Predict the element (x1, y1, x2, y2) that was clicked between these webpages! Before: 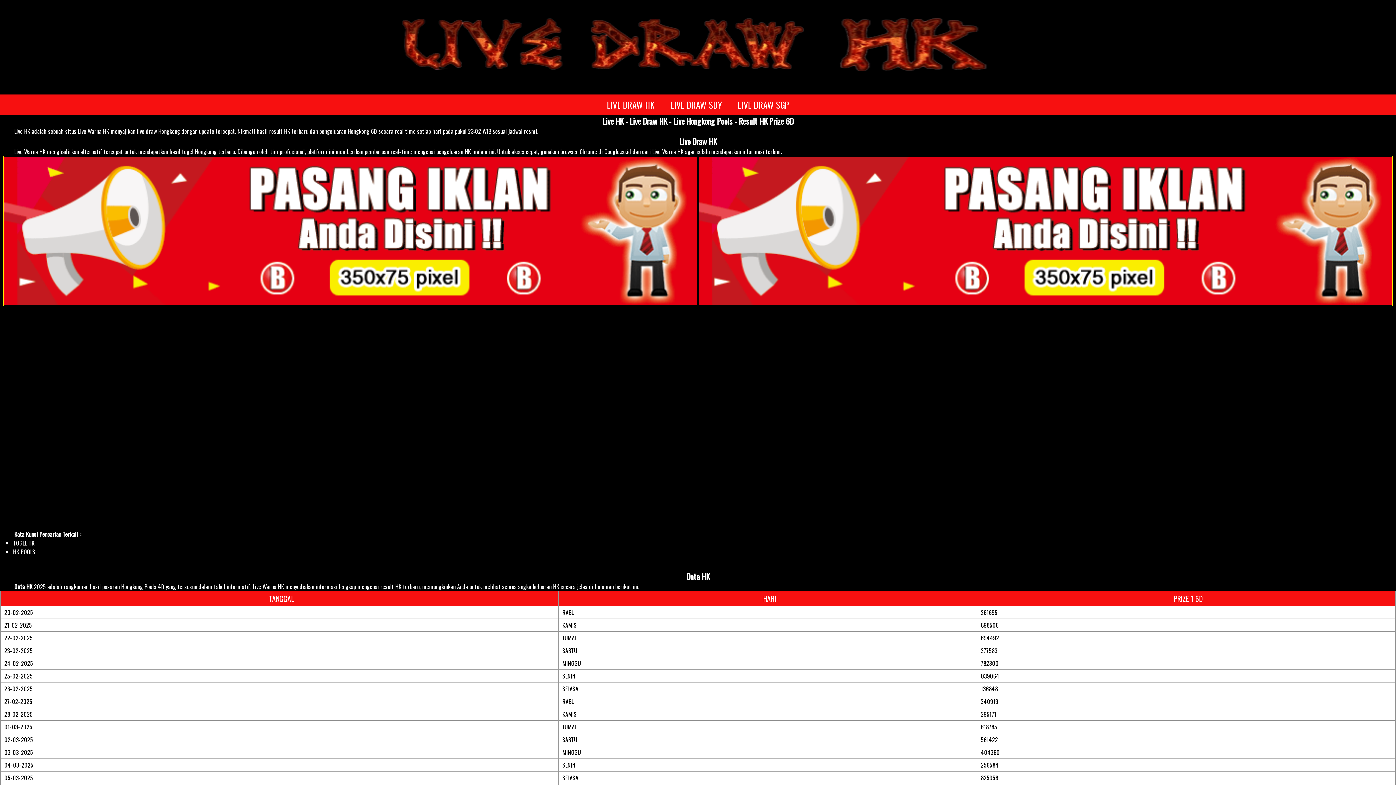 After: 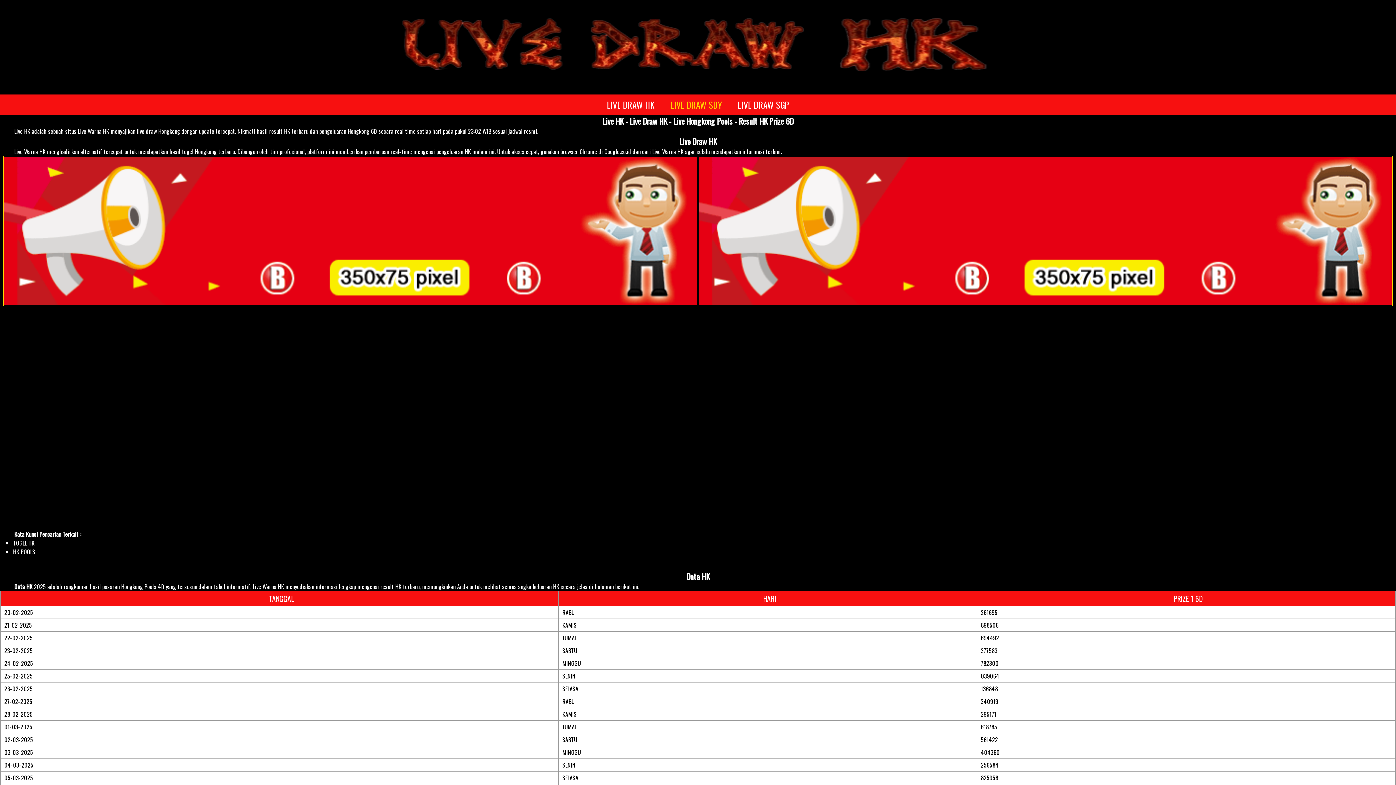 Action: label: LIVE DRAW SDY bbox: (663, 94, 729, 114)